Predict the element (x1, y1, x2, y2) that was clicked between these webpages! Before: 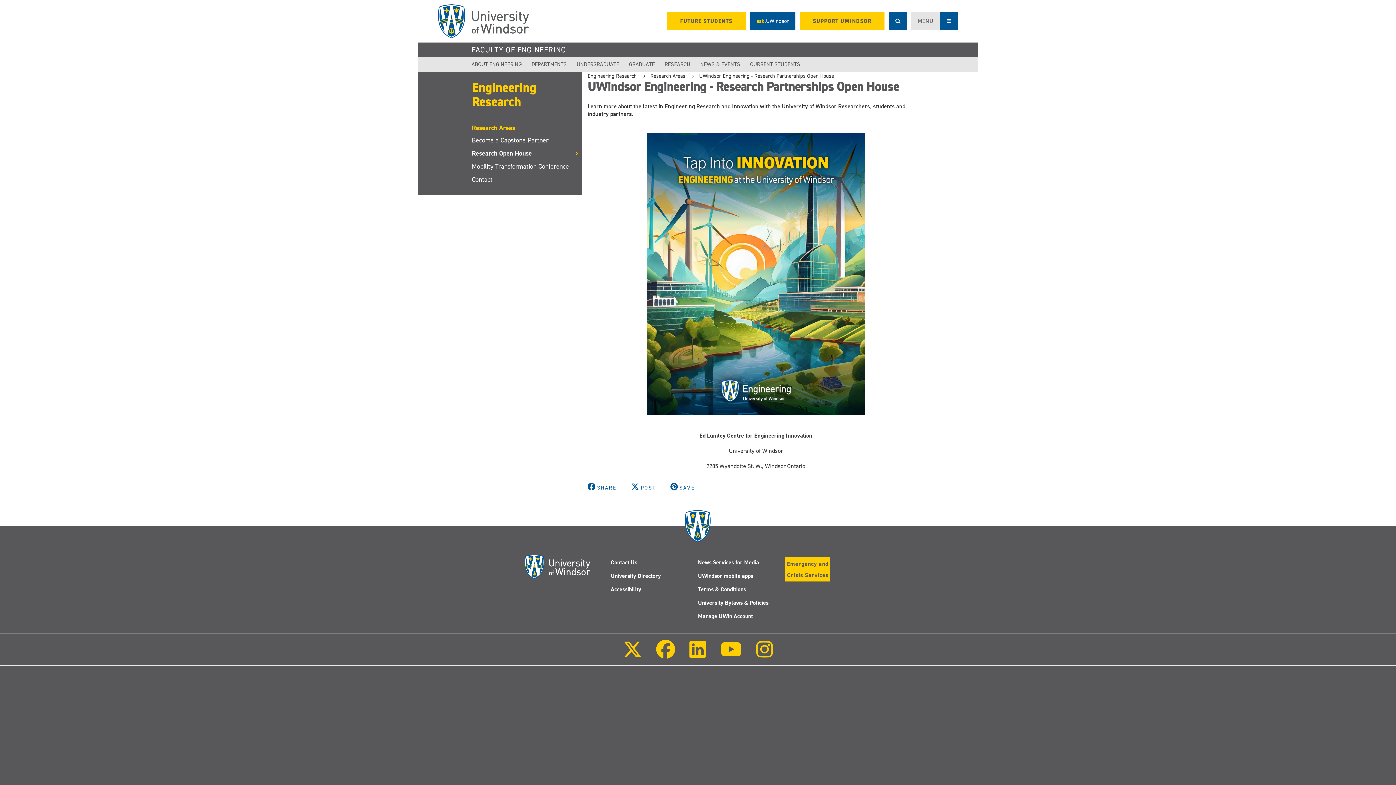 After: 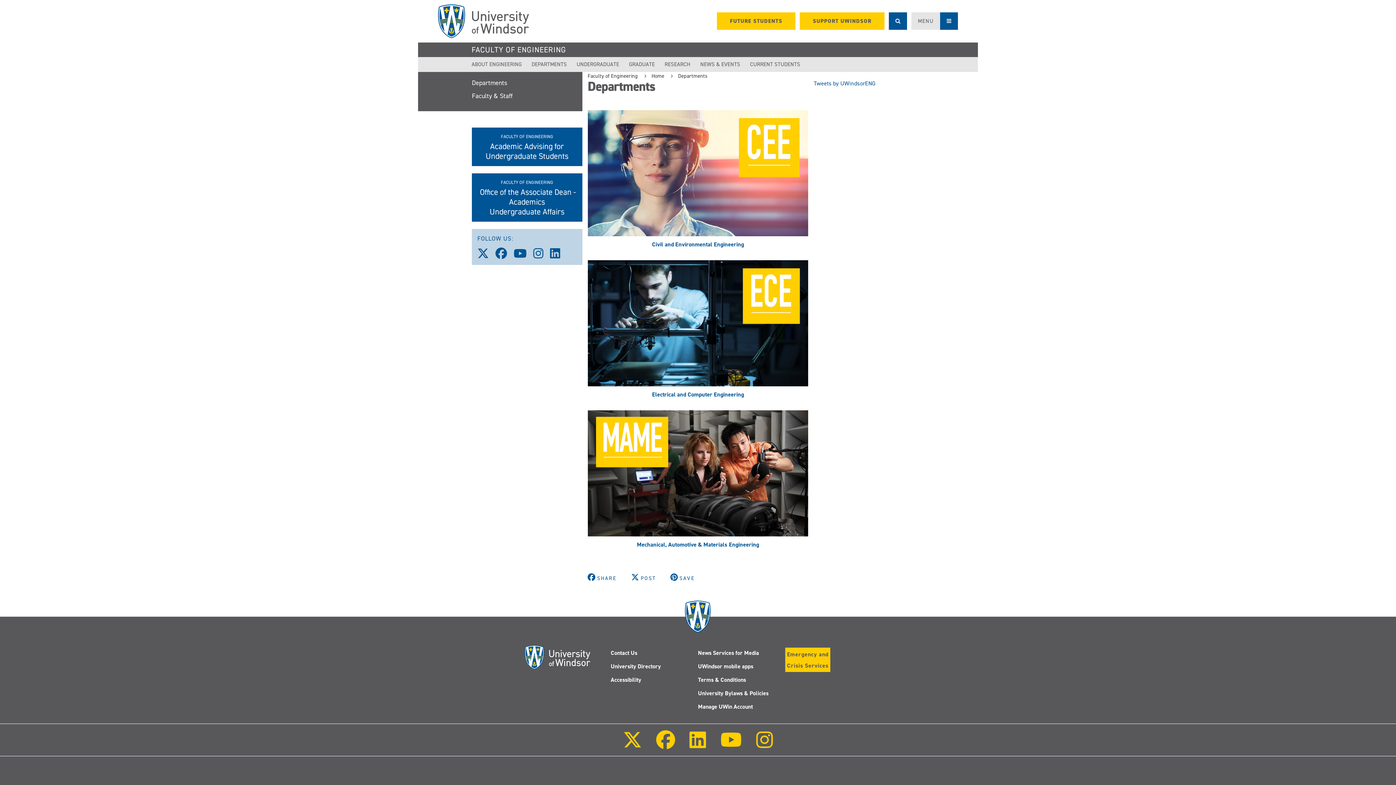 Action: bbox: (531, 59, 575, 69) label: DEPARTMENTS